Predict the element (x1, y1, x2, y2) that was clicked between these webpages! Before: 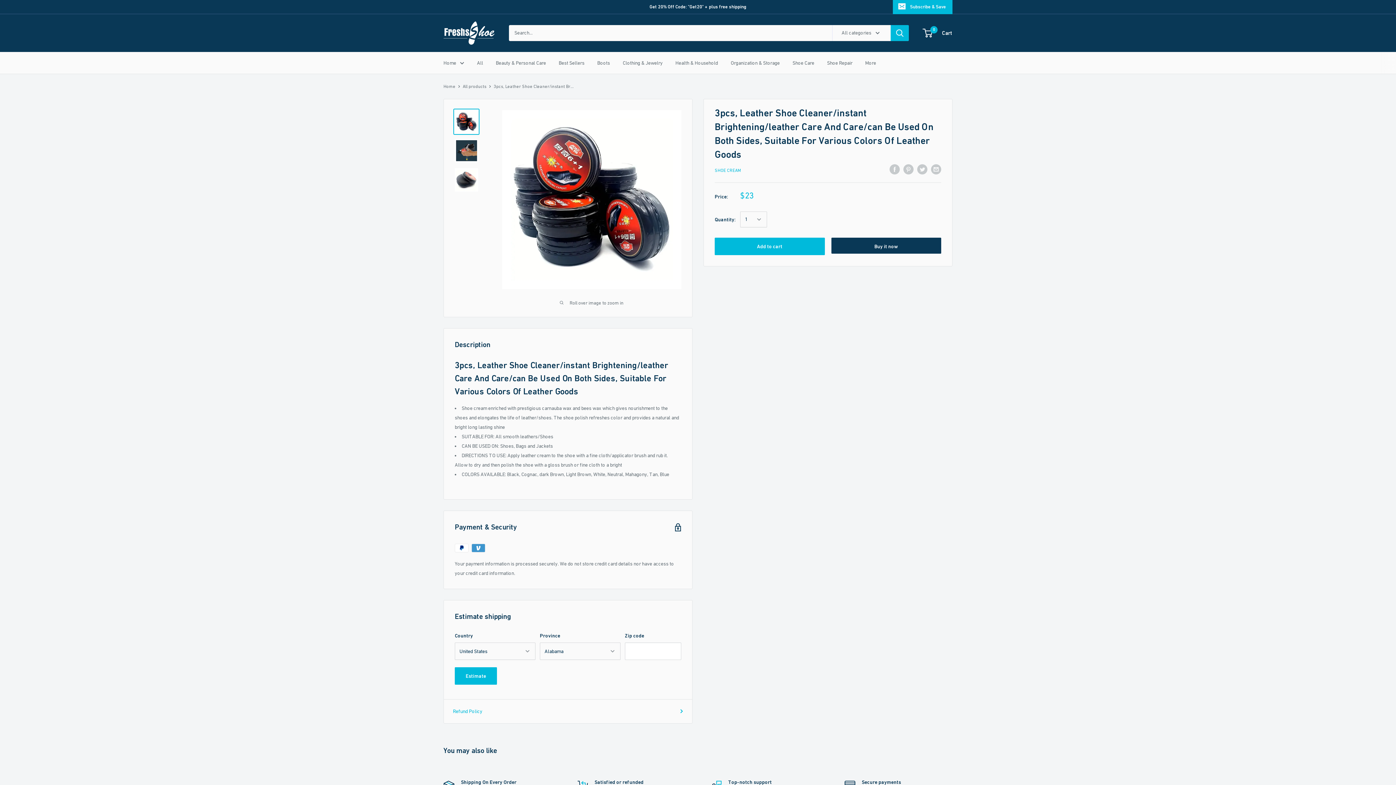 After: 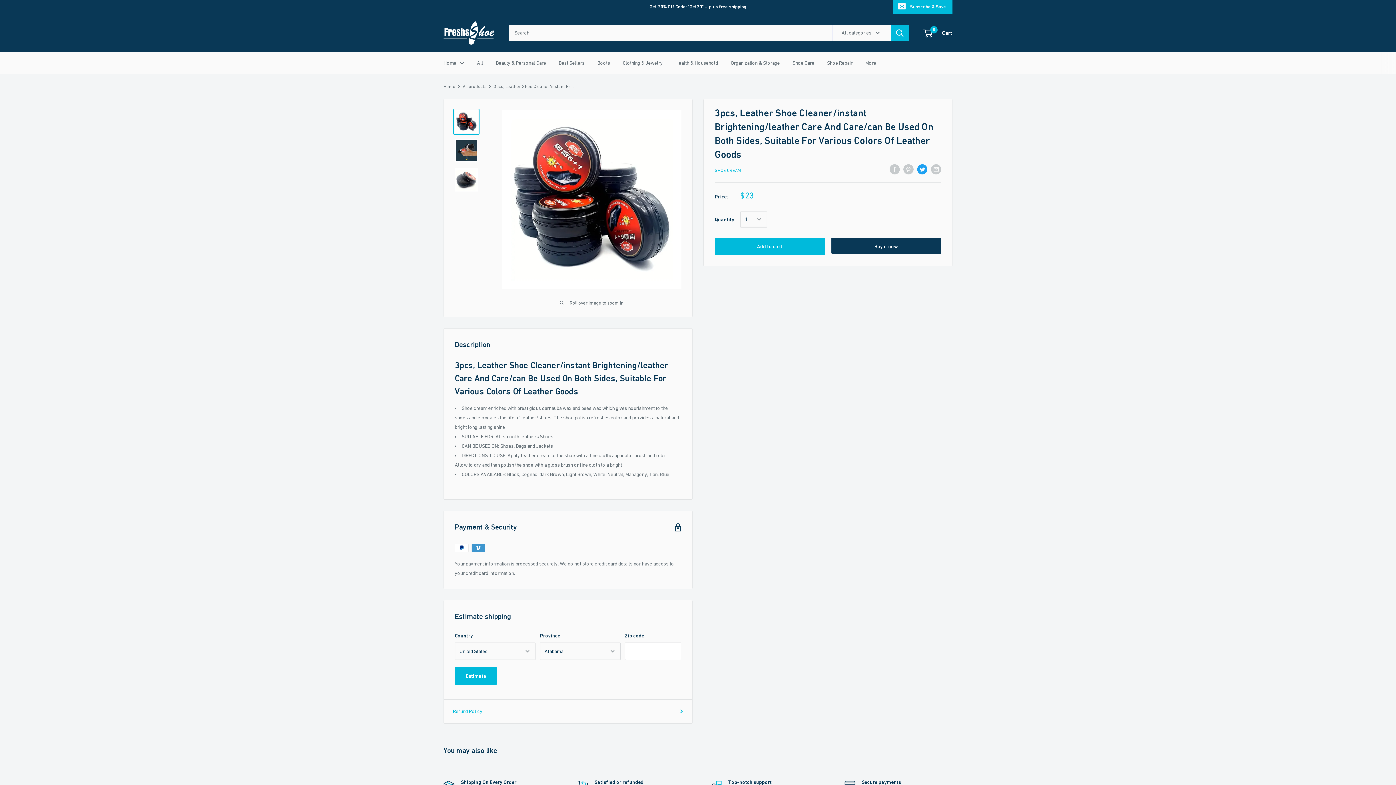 Action: label: Tweet on Twitter bbox: (917, 163, 927, 174)